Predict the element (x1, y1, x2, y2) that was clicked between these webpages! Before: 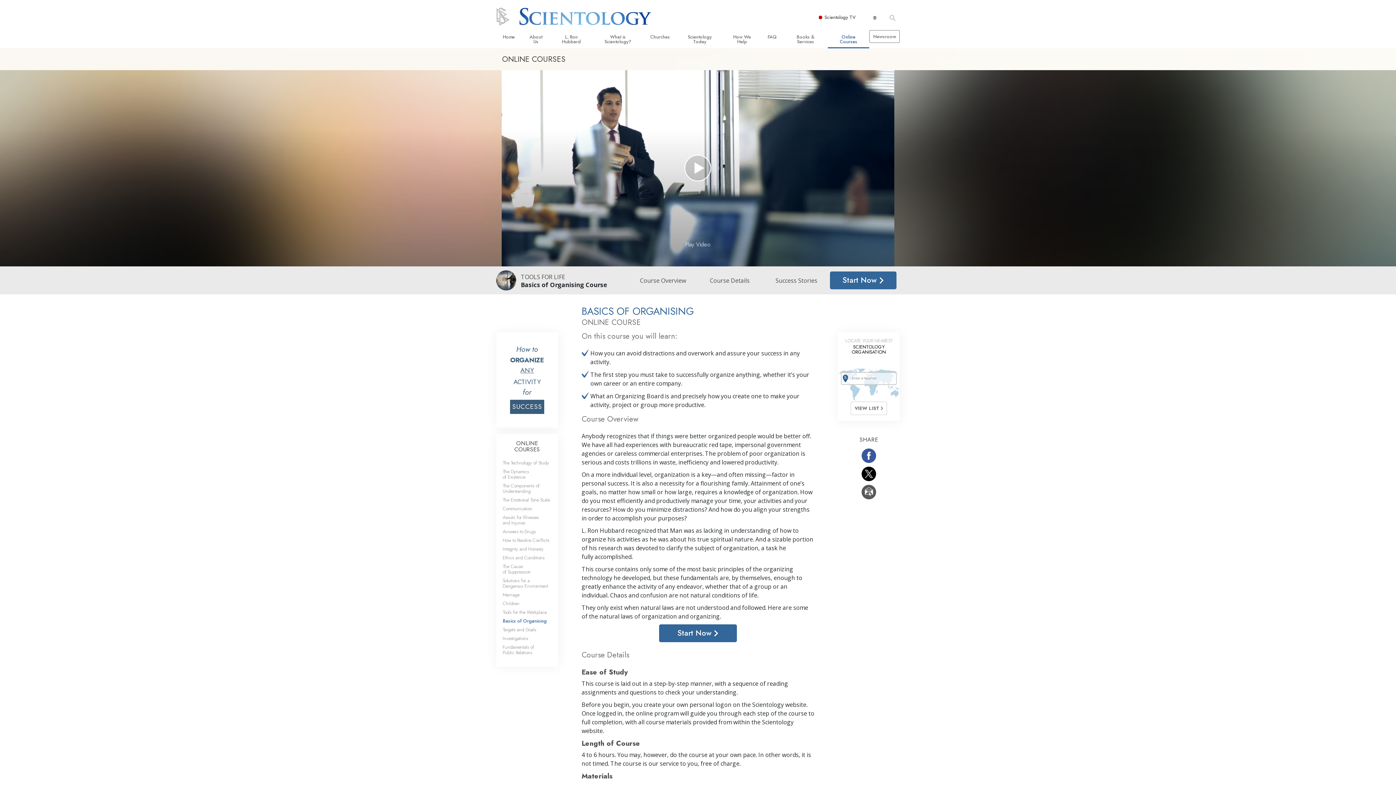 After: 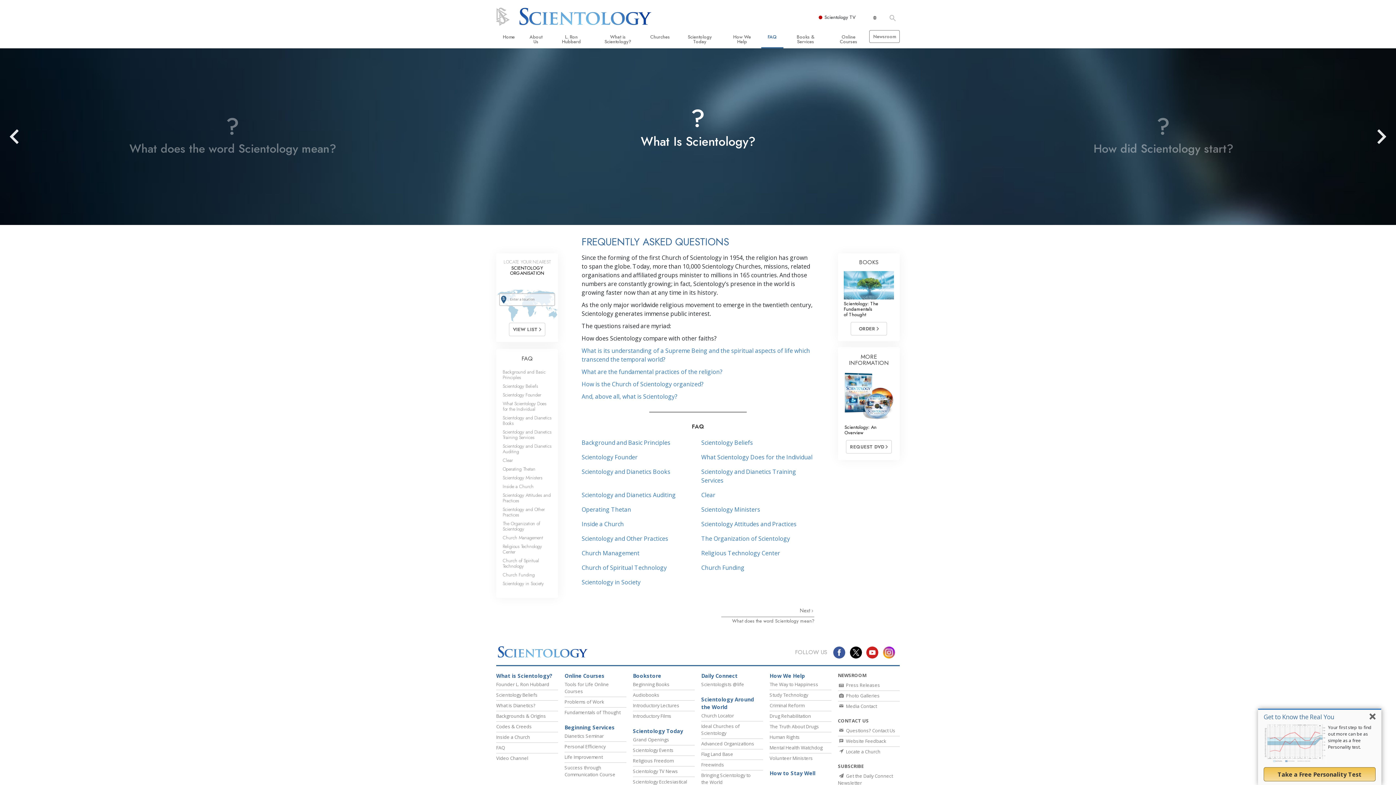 Action: label: FAQ bbox: (761, 30, 783, 43)